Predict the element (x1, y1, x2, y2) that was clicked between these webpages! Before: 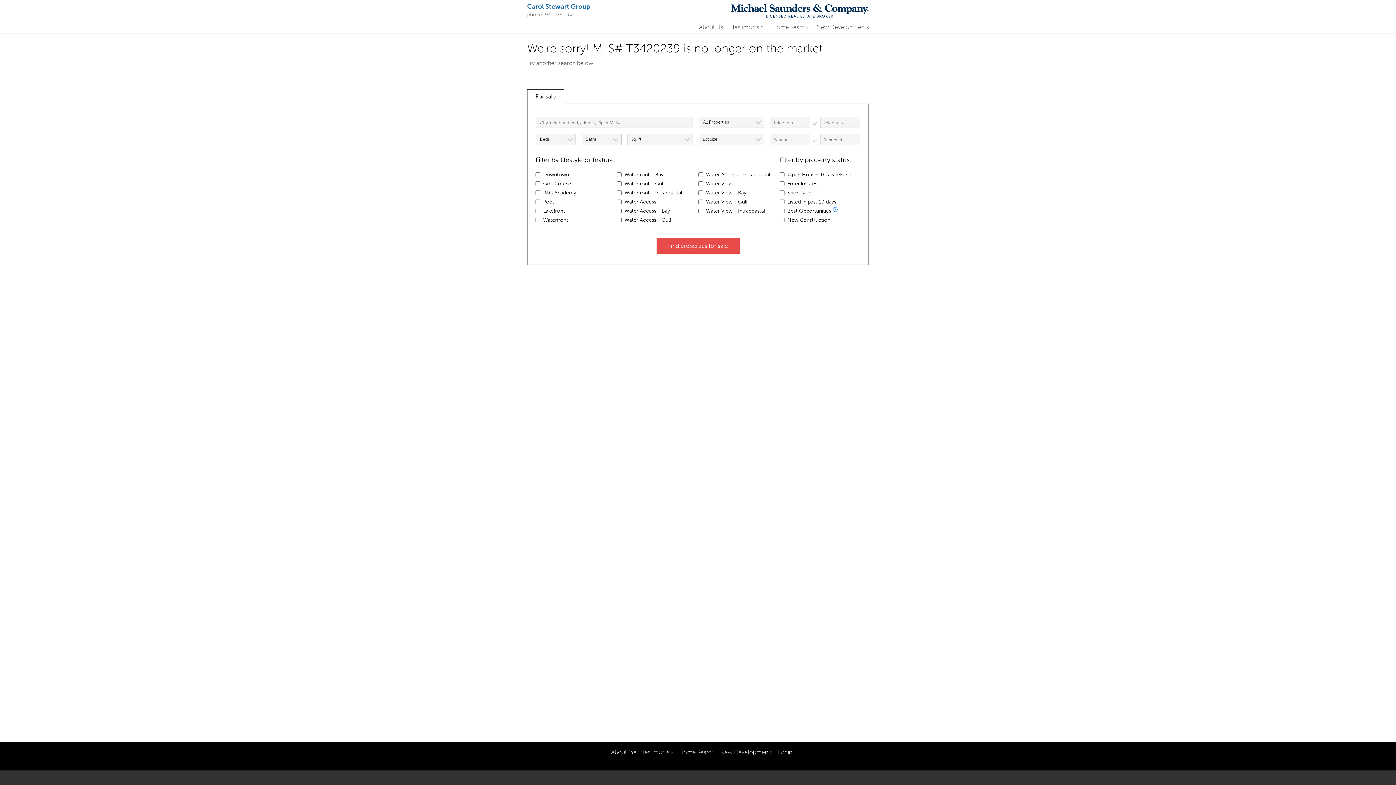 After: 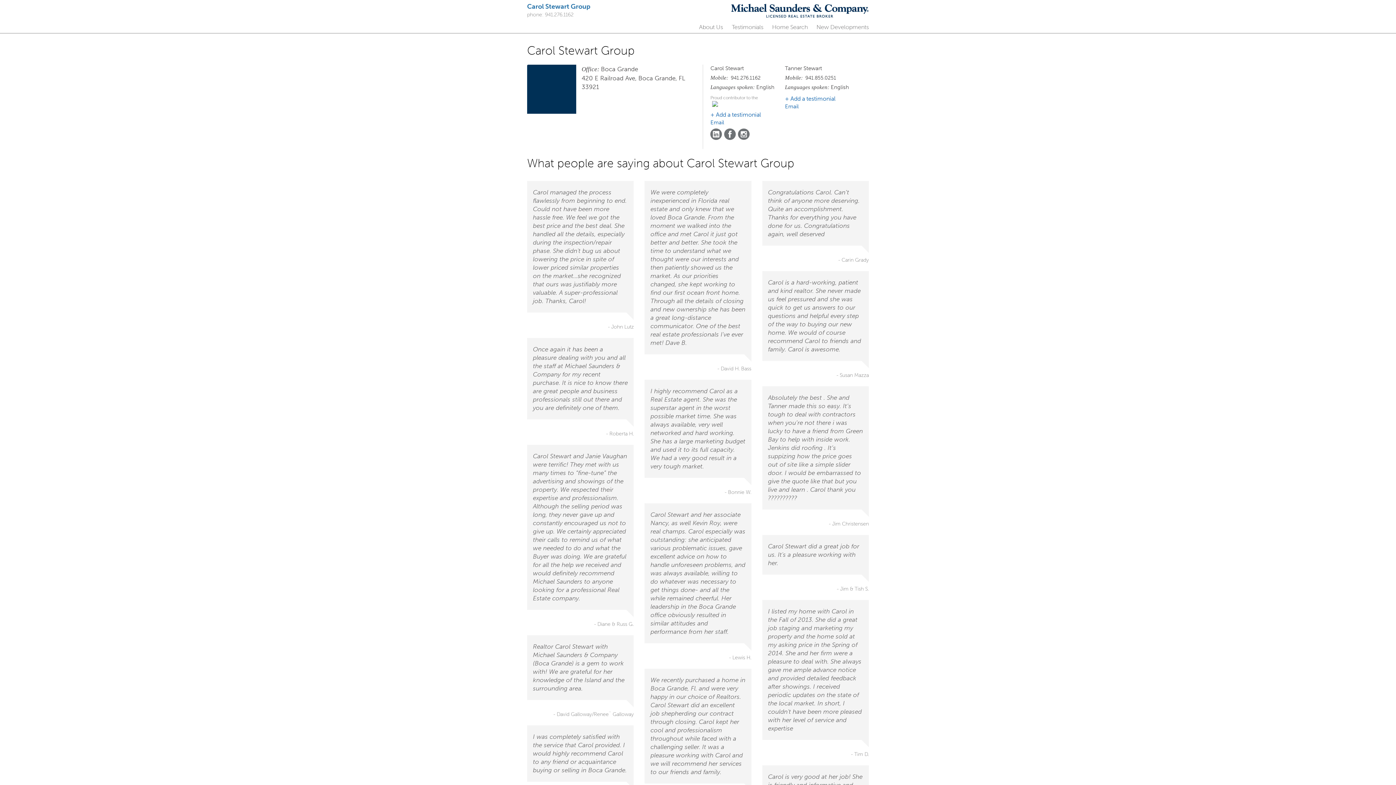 Action: bbox: (732, 23, 763, 30) label: Testimonials